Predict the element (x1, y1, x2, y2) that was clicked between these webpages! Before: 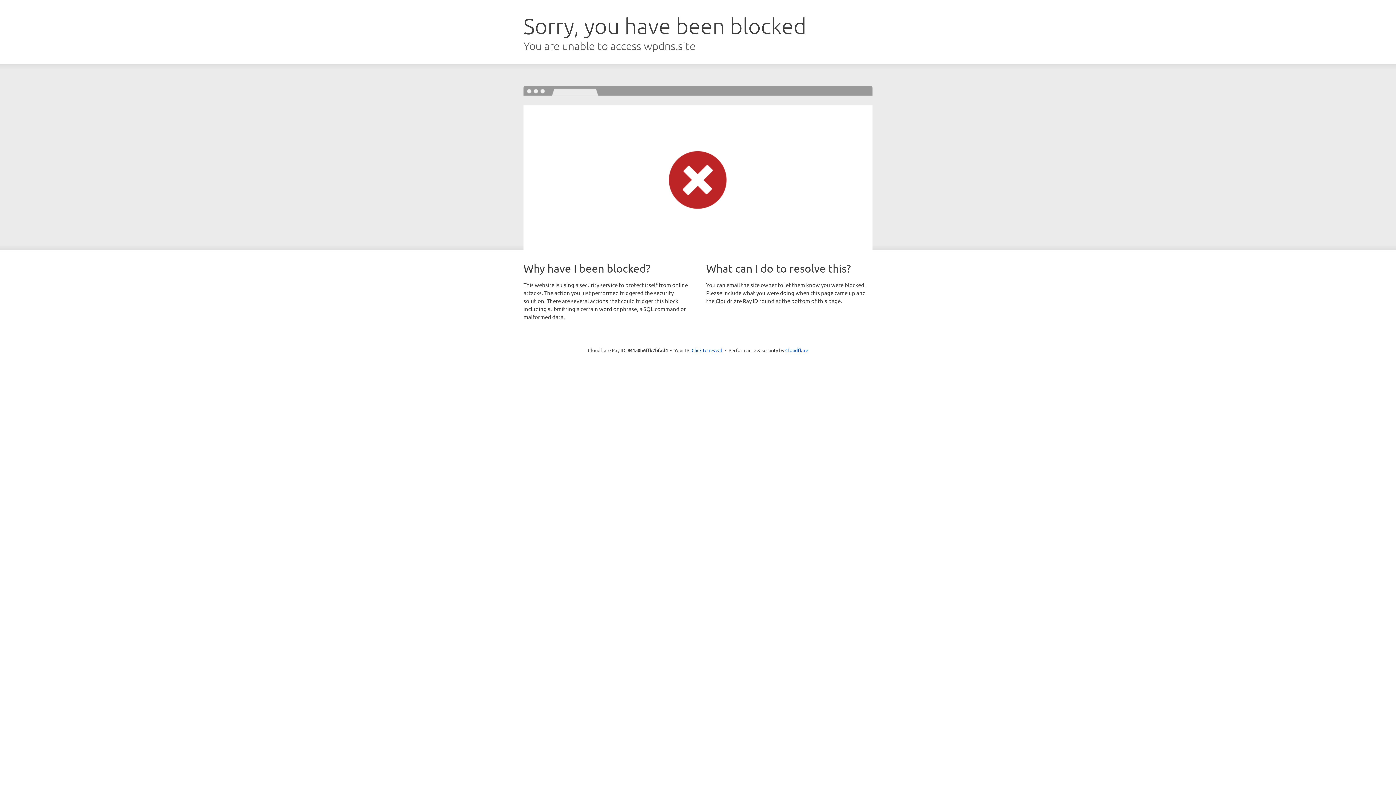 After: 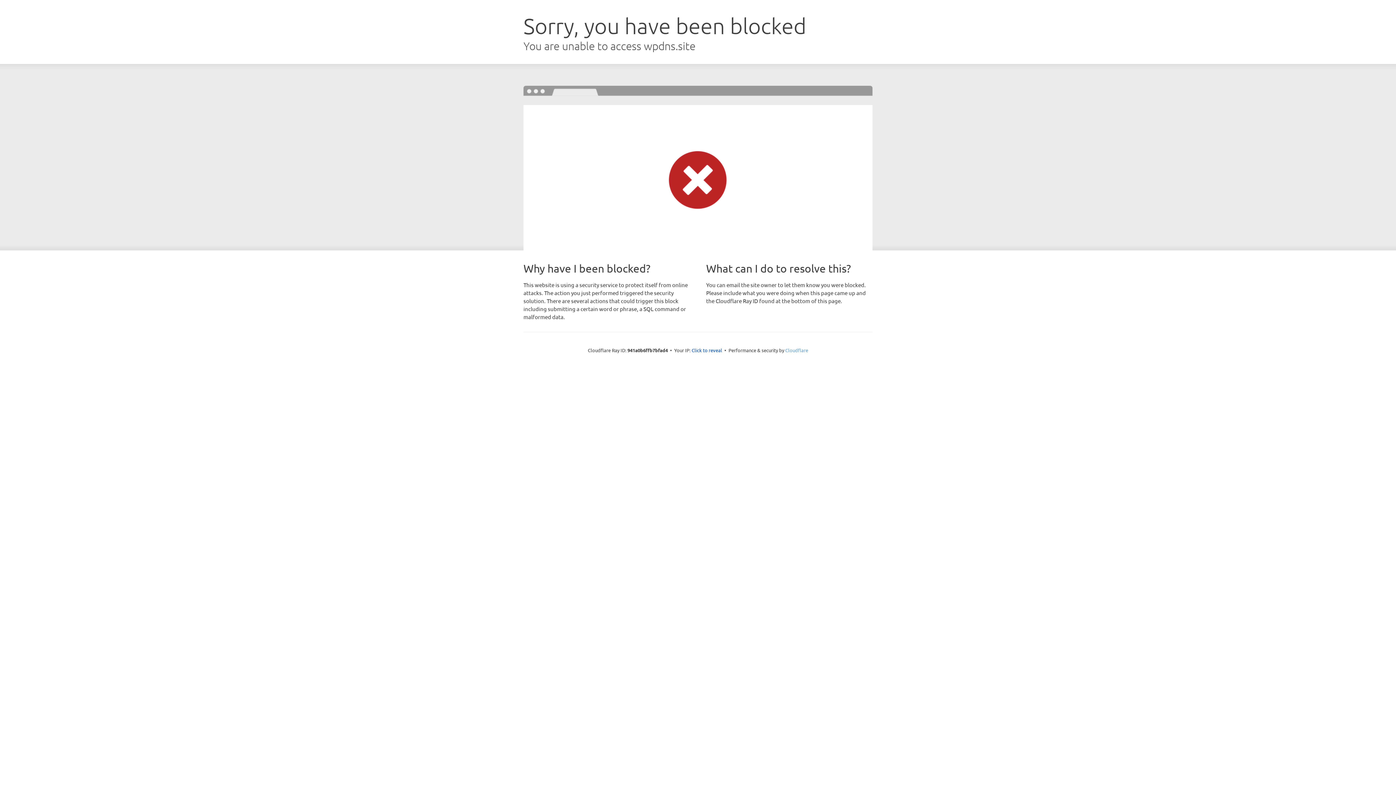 Action: bbox: (785, 347, 808, 353) label: Cloudflare